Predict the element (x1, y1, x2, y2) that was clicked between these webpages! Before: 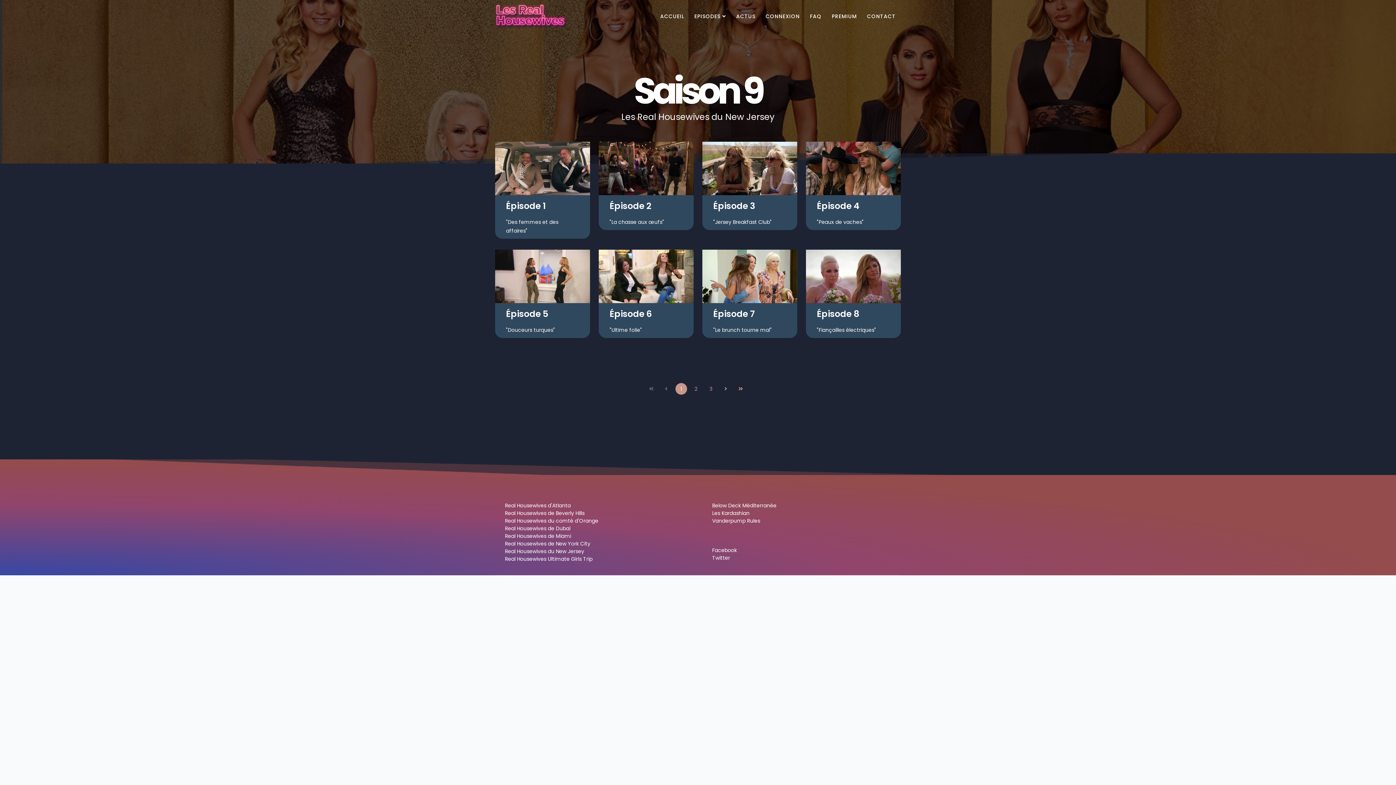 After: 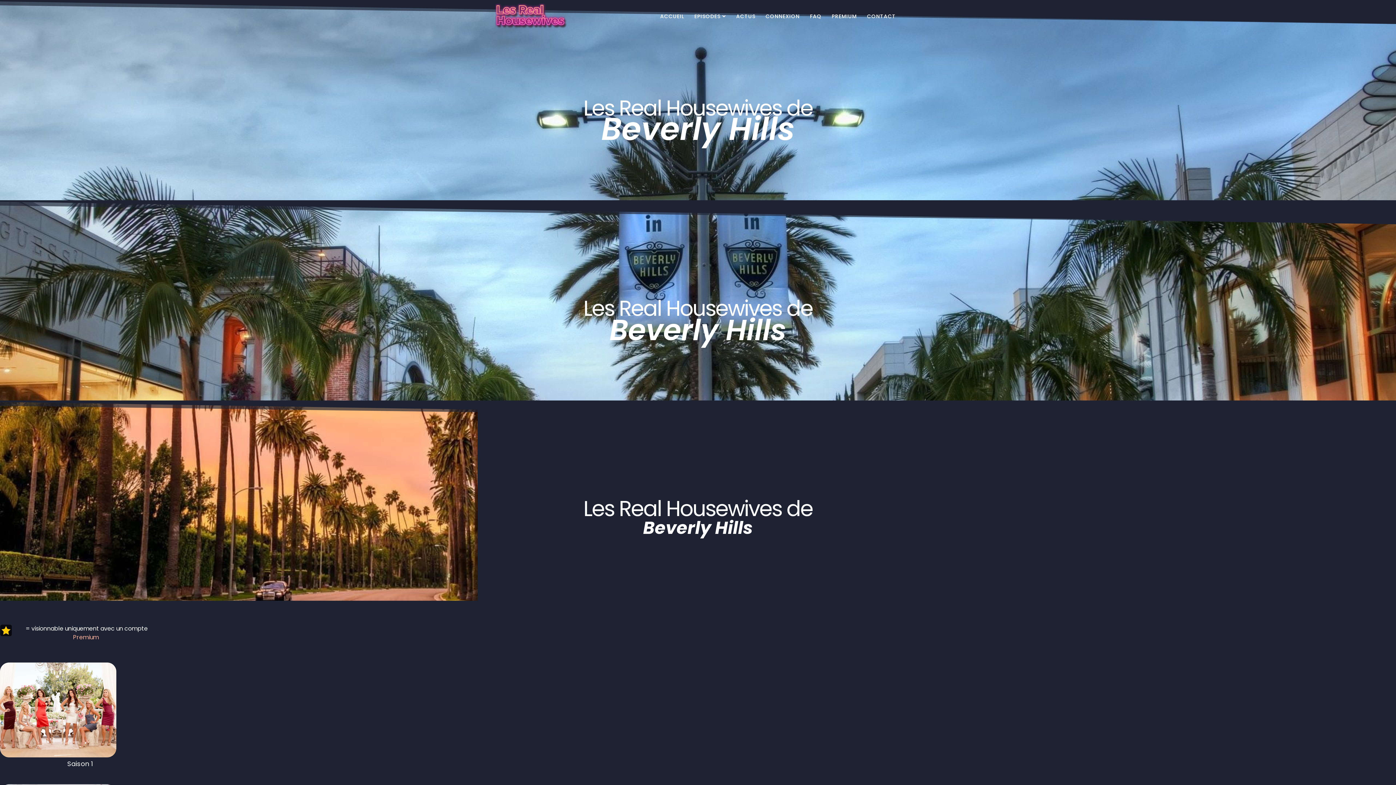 Action: label: Real Housewives de Beverly Hills bbox: (498, 510, 690, 518)